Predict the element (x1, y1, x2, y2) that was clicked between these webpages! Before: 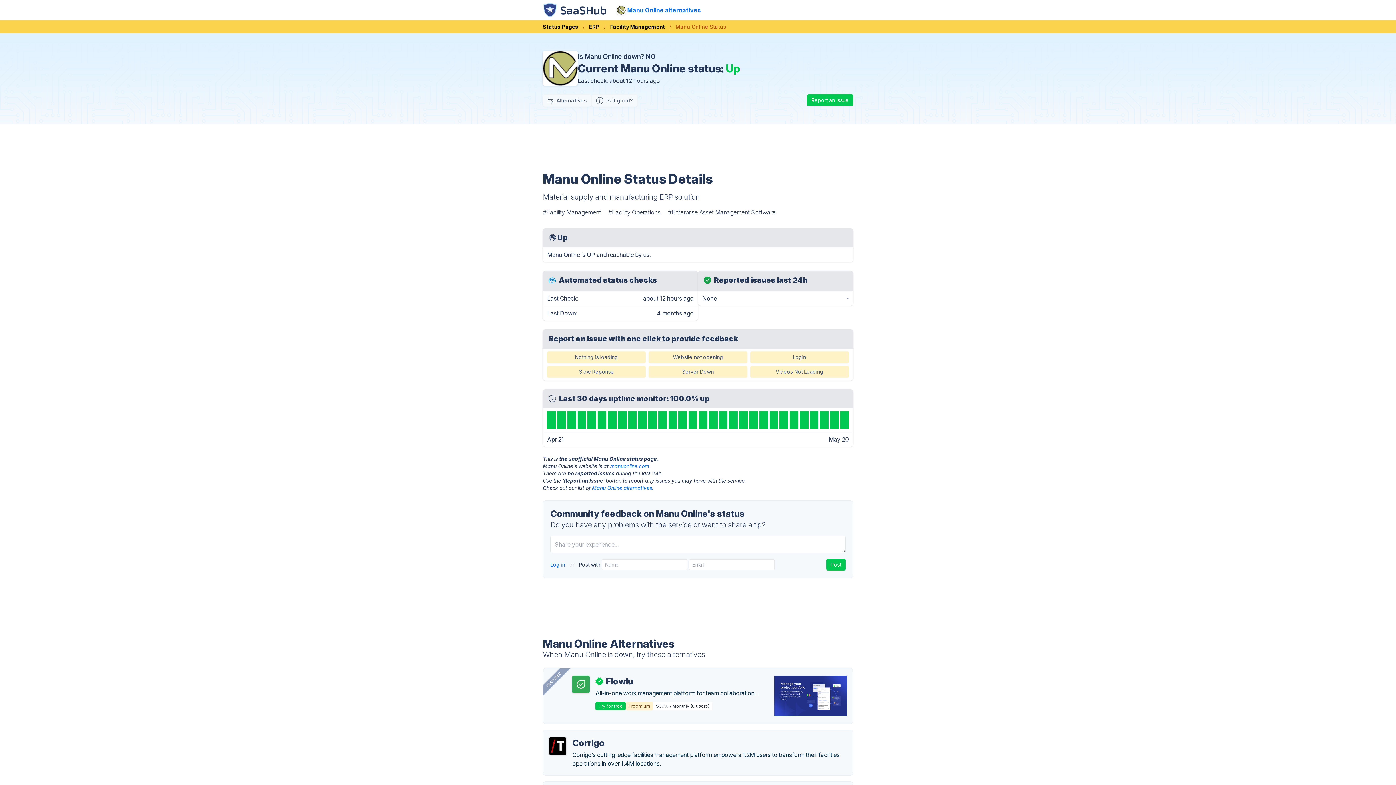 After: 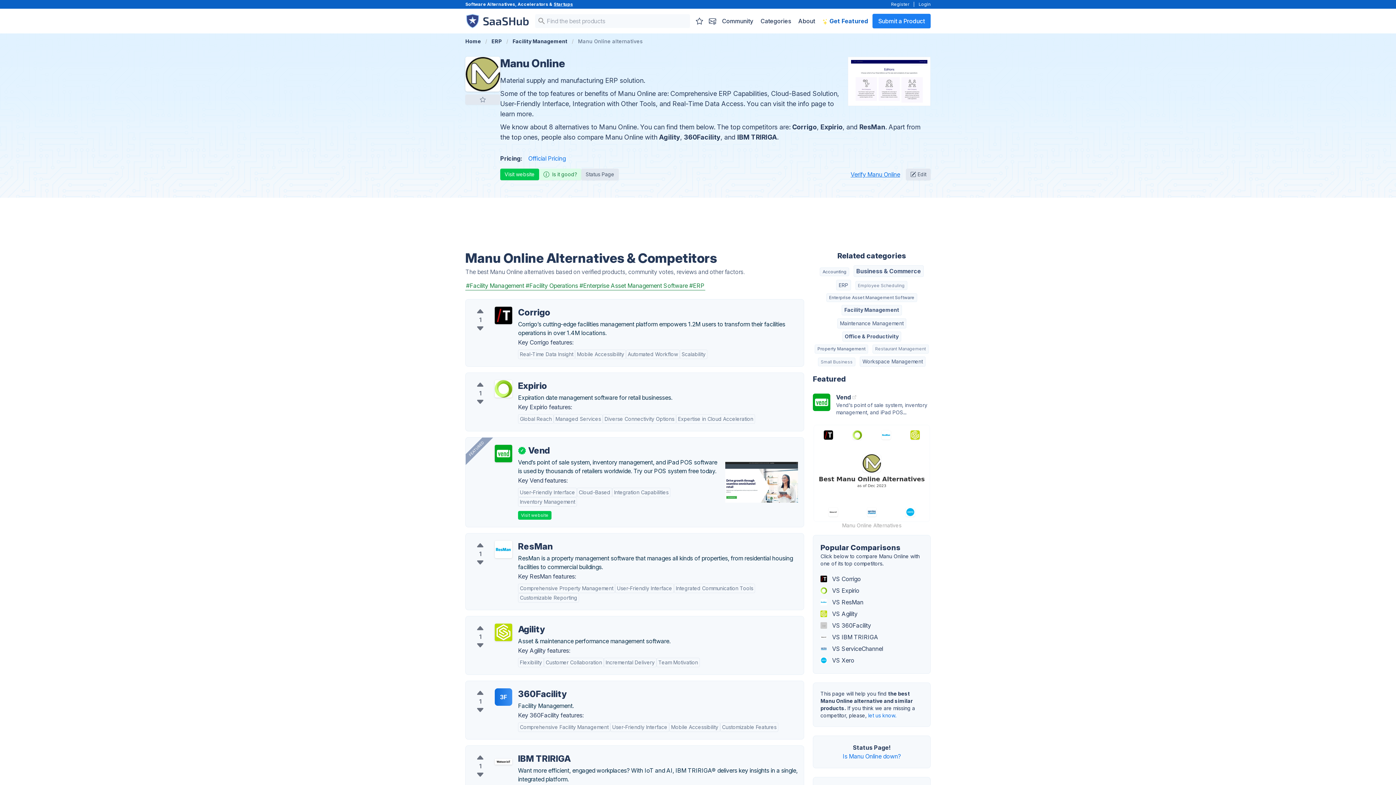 Action: bbox: (592, 485, 653, 491) label: Manu Online alternatives.